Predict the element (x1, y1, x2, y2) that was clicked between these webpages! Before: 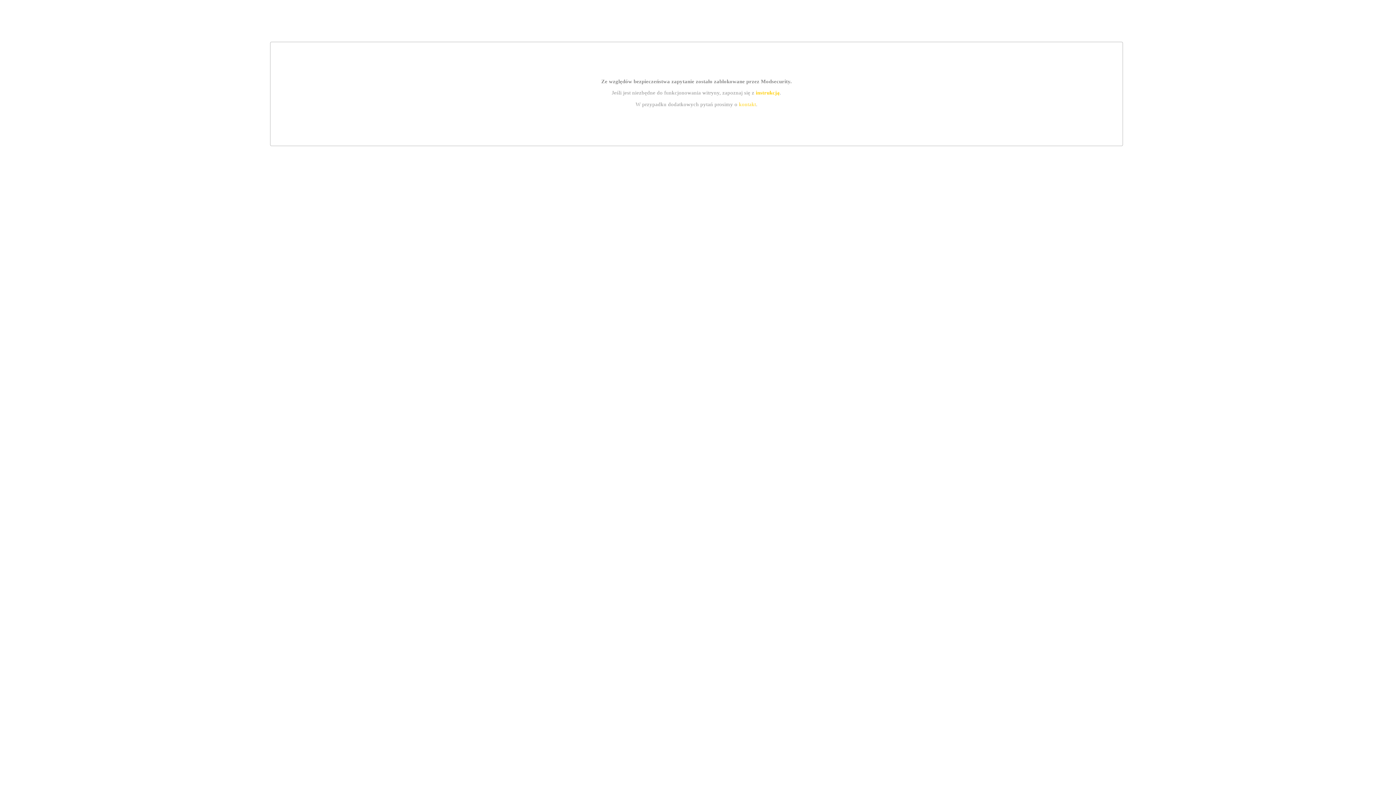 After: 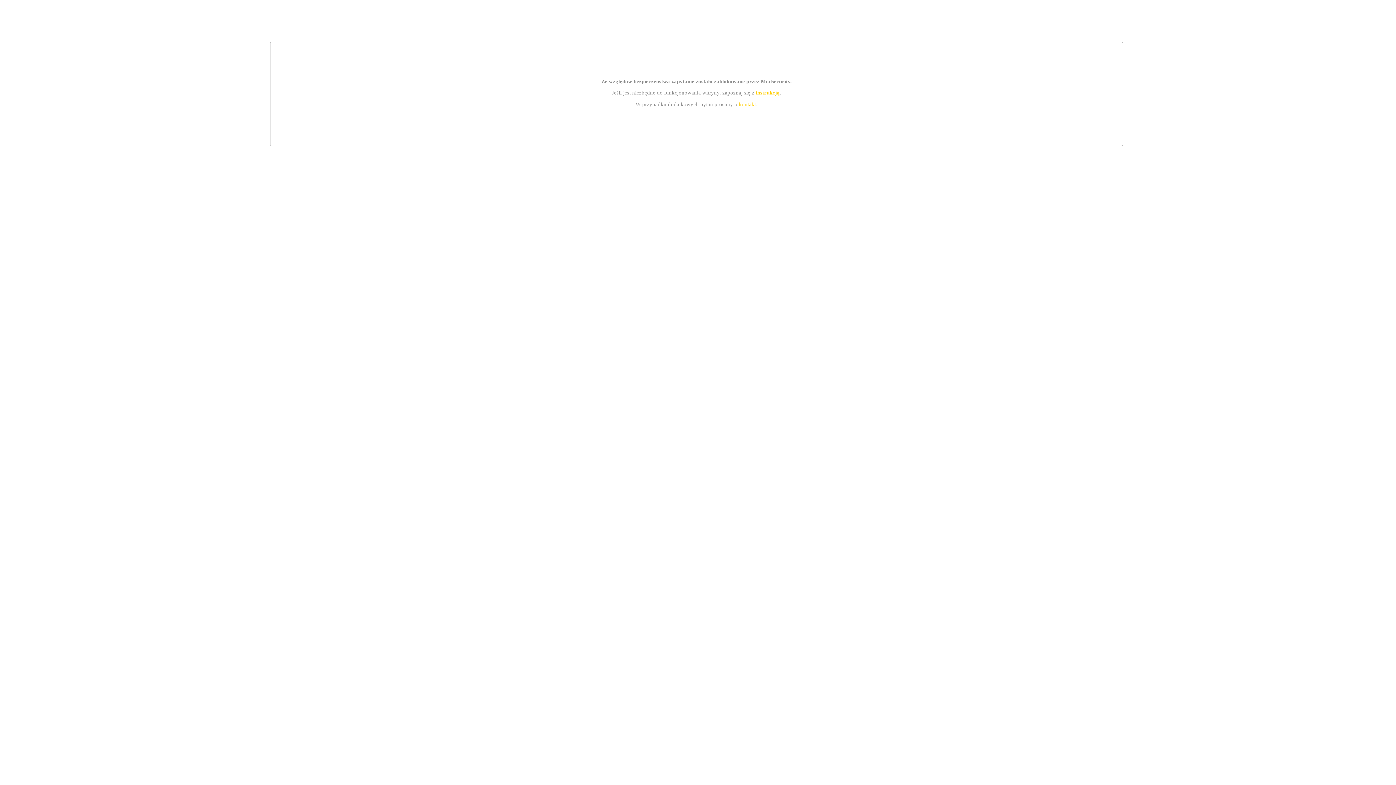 Action: bbox: (755, 89, 779, 95) label: instrukcją